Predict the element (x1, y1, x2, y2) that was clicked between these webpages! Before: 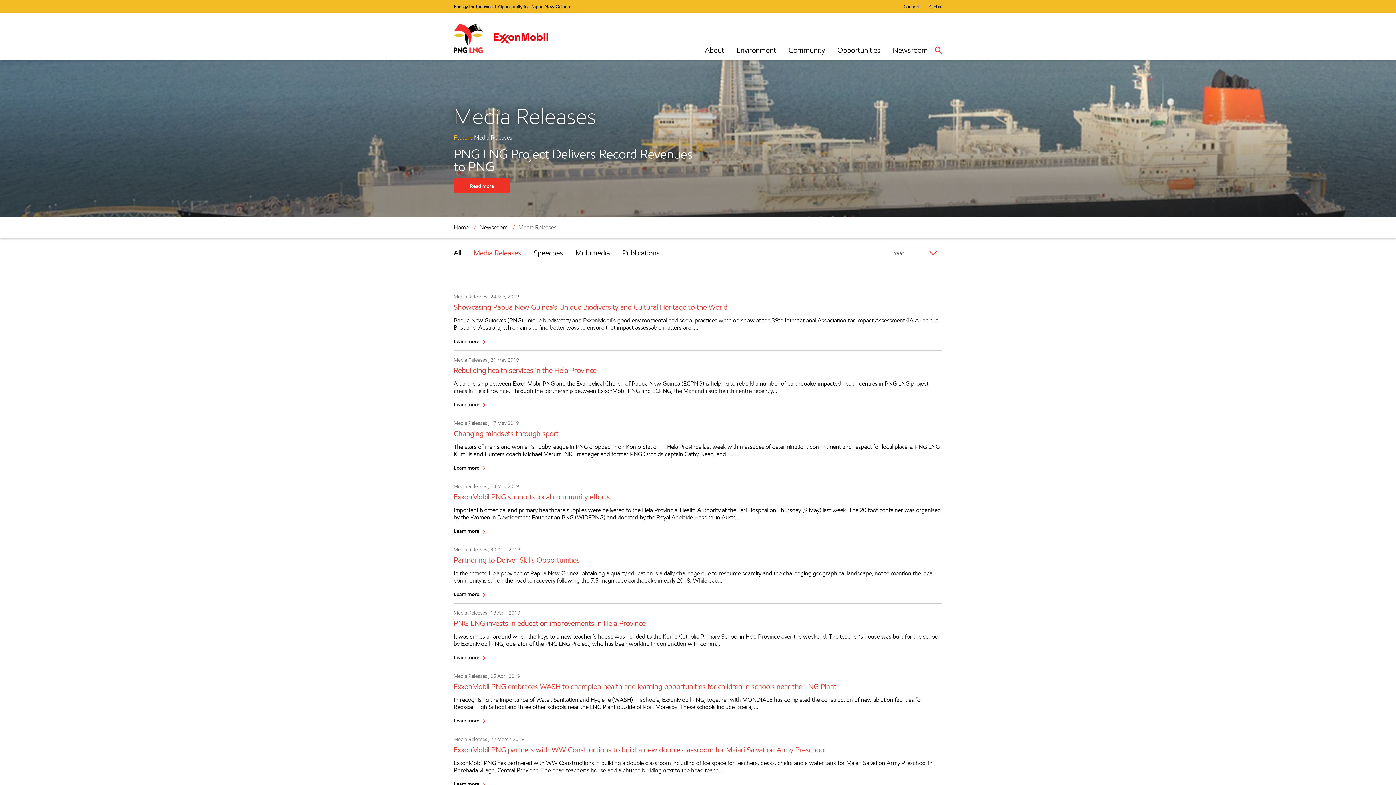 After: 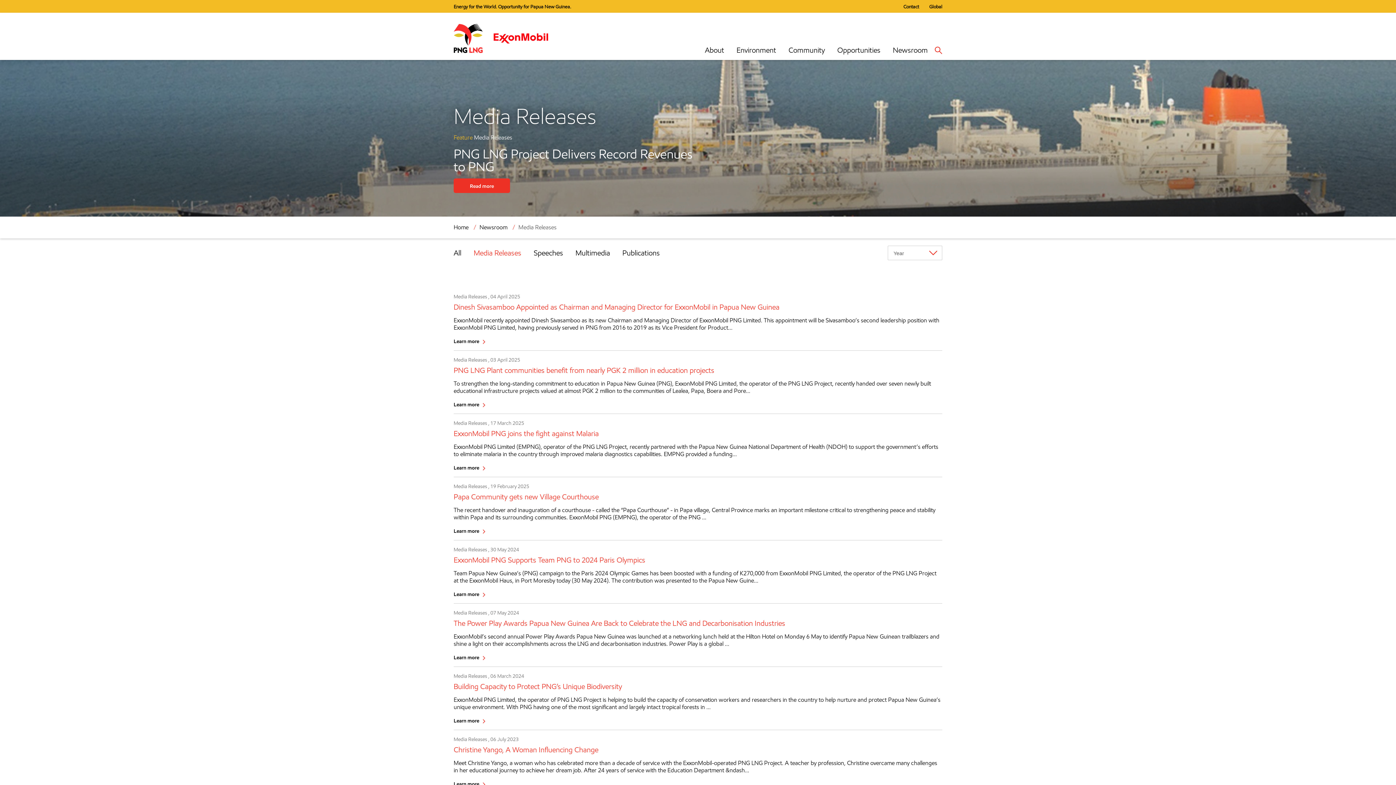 Action: label: Media Releases bbox: (473, 248, 521, 257)